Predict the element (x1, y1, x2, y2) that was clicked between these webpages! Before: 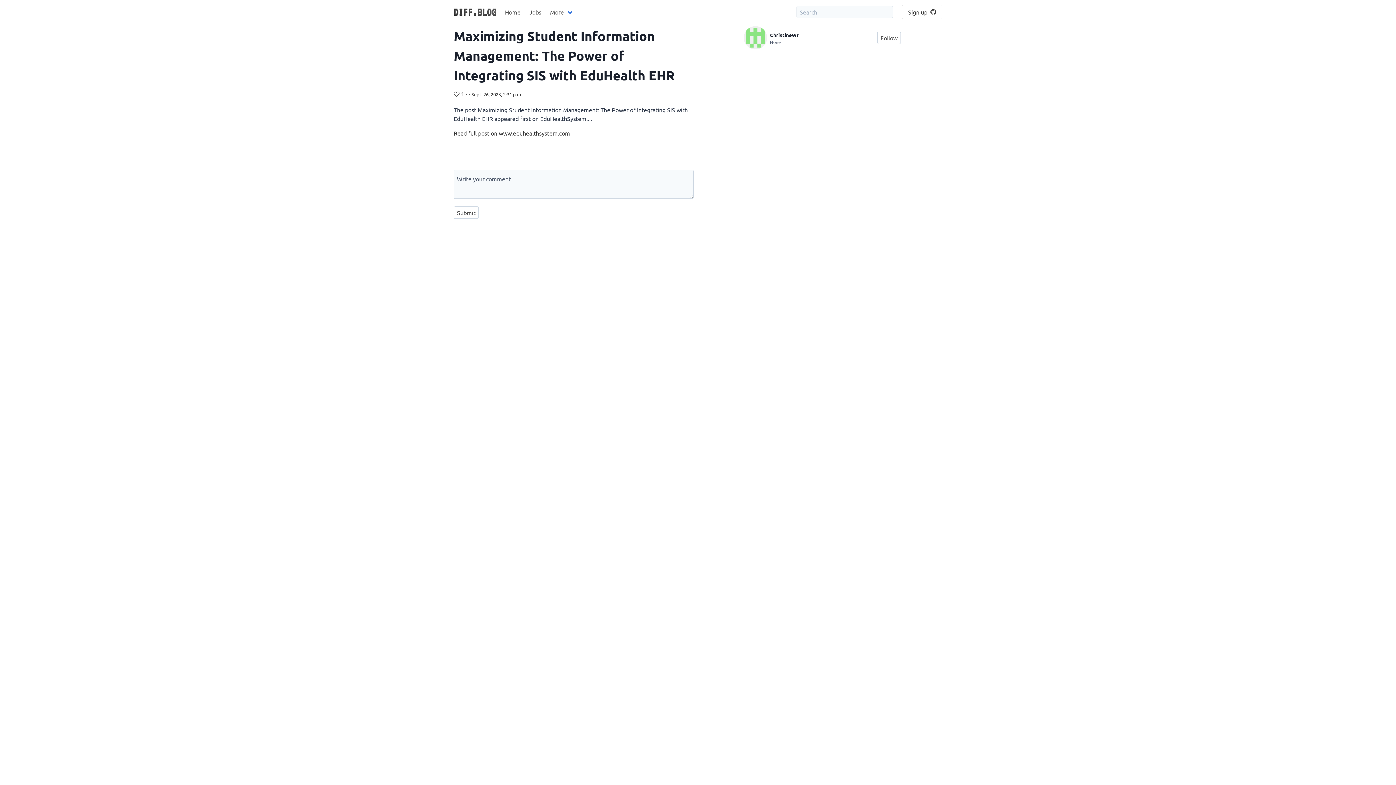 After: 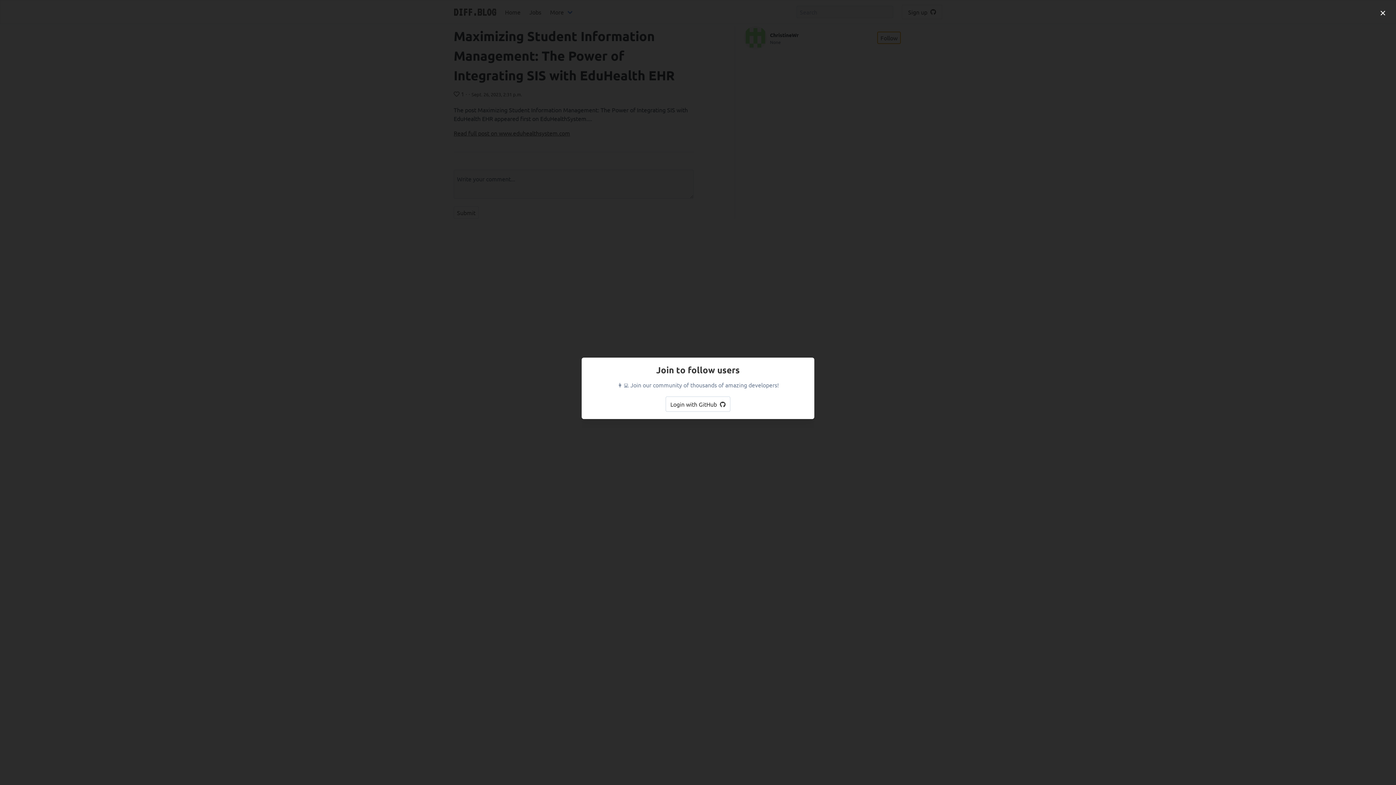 Action: label: Follow bbox: (877, 31, 901, 44)